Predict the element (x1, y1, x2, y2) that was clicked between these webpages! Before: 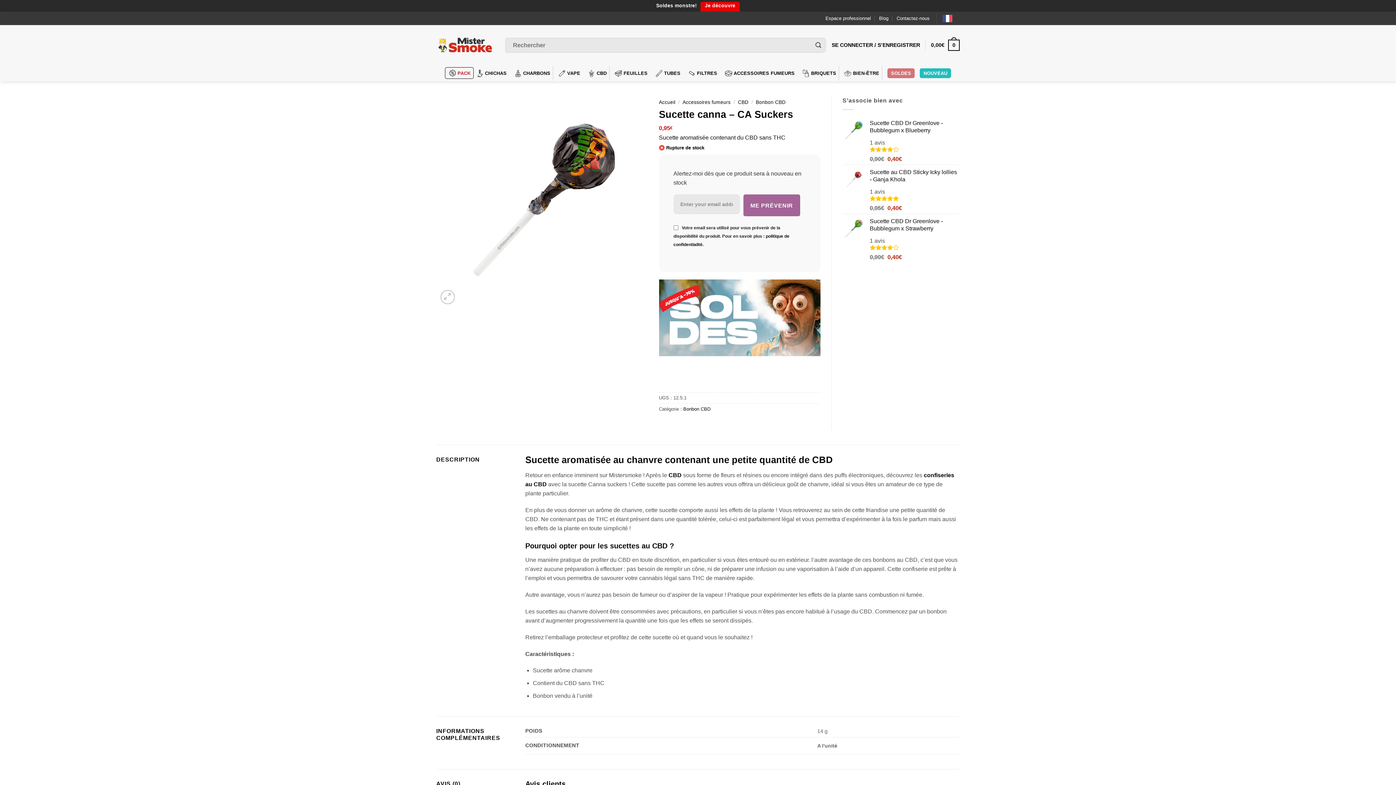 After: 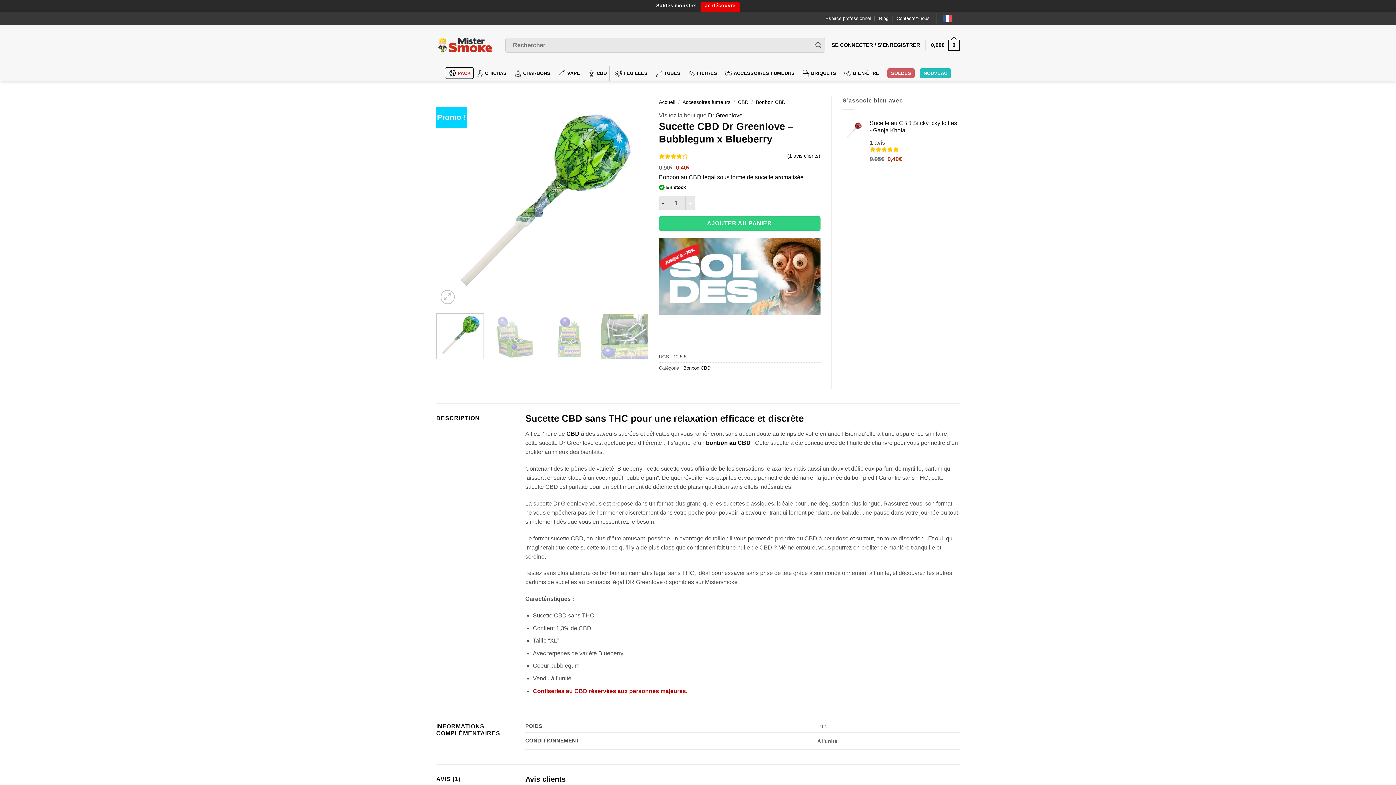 Action: bbox: (870, 119, 960, 134) label: Sucette CBD Dr Greenlove - Bubblegum x Blueberry